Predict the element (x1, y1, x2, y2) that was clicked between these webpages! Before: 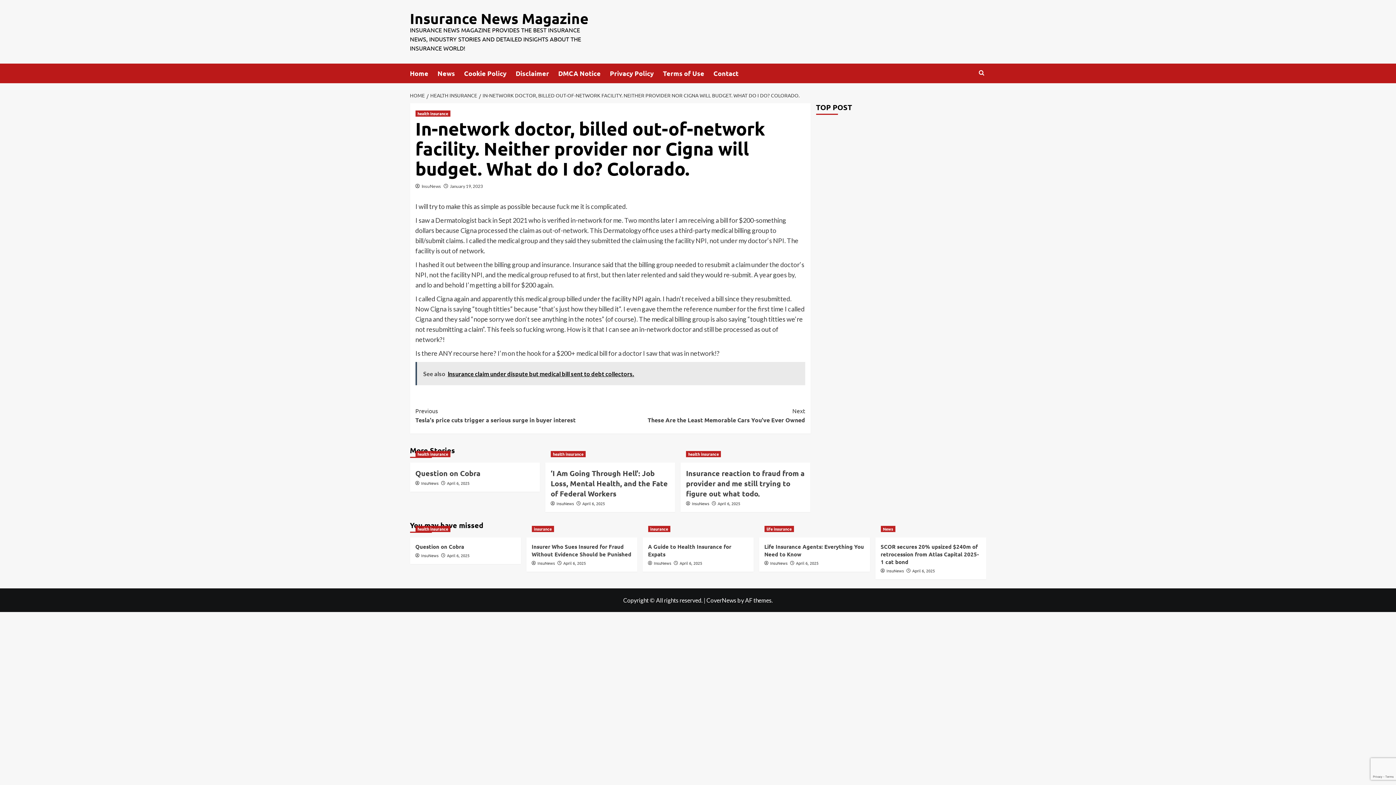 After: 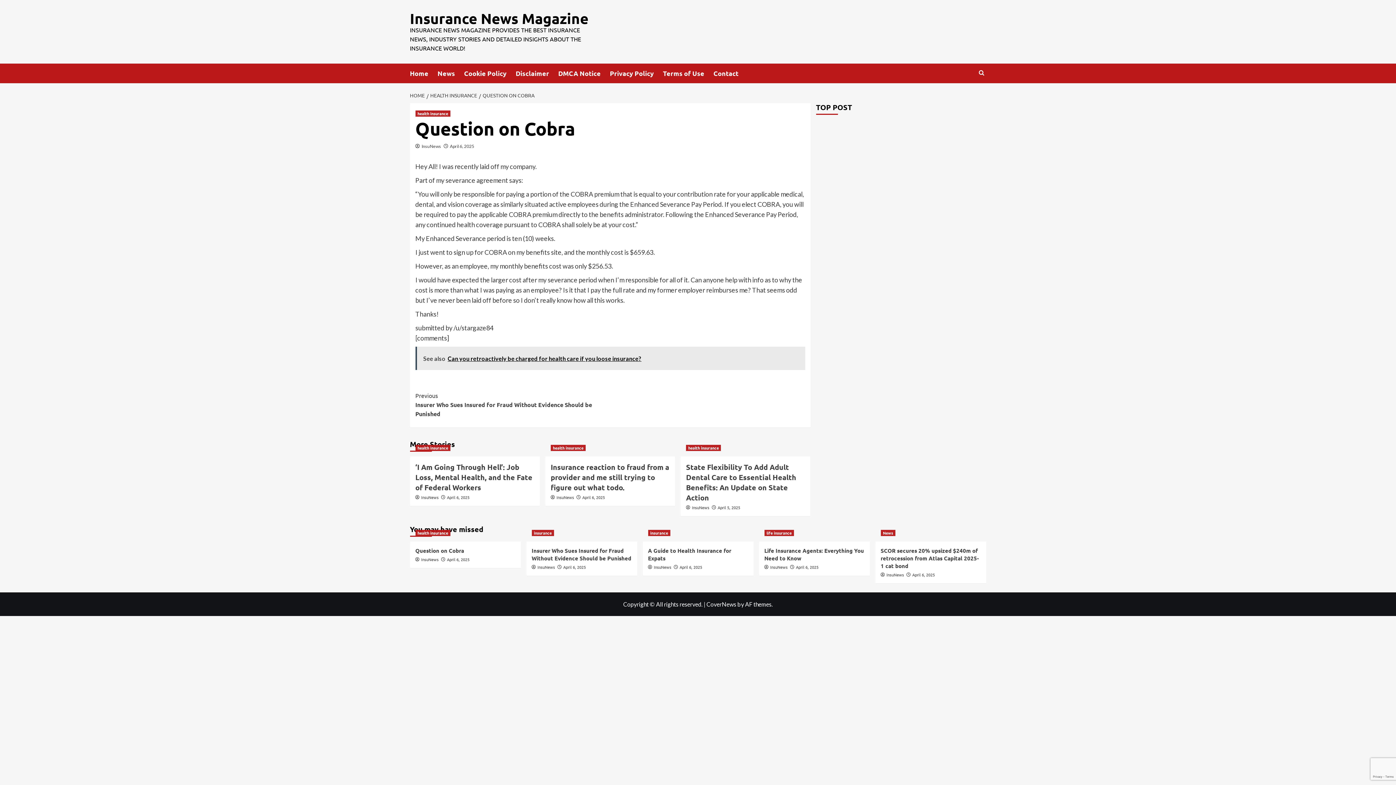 Action: label: Question on Cobra bbox: (415, 543, 464, 550)